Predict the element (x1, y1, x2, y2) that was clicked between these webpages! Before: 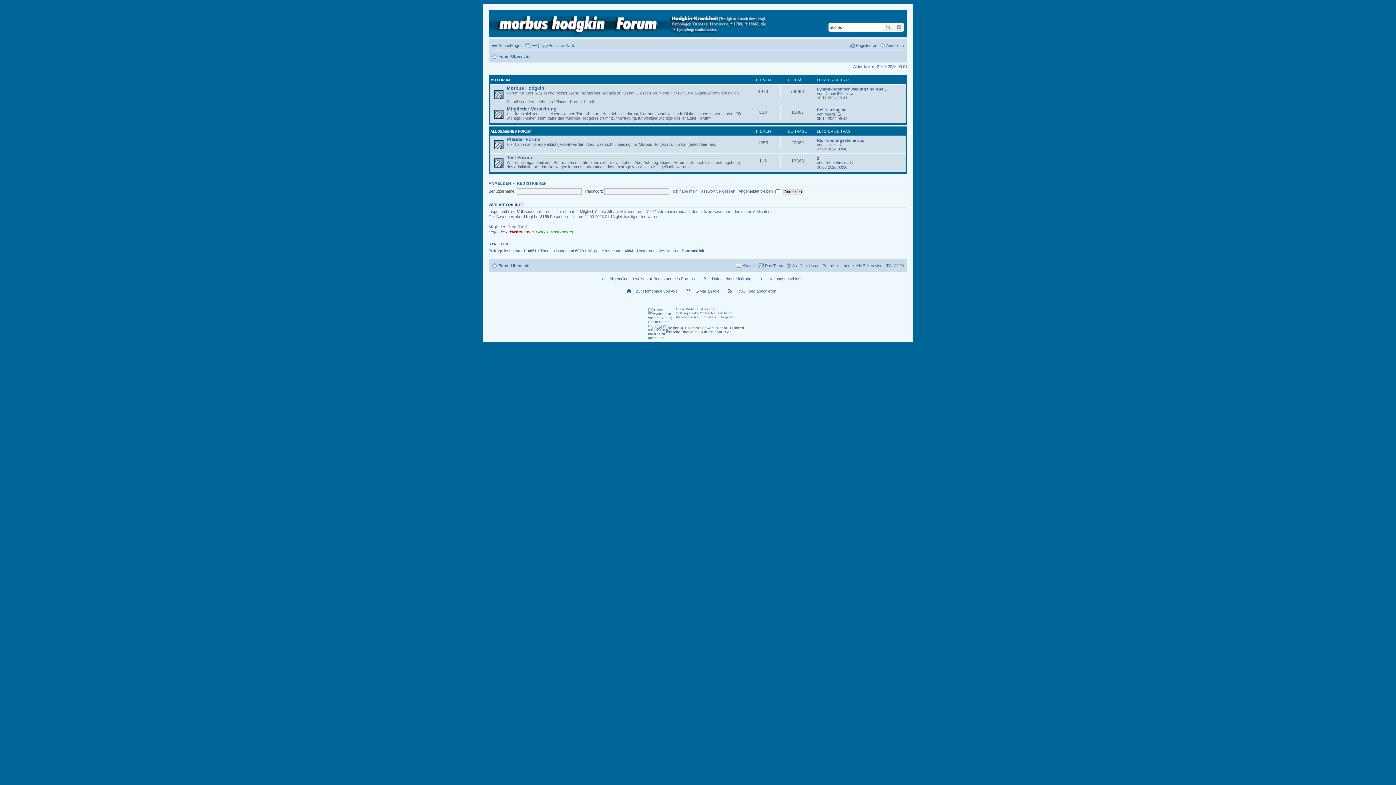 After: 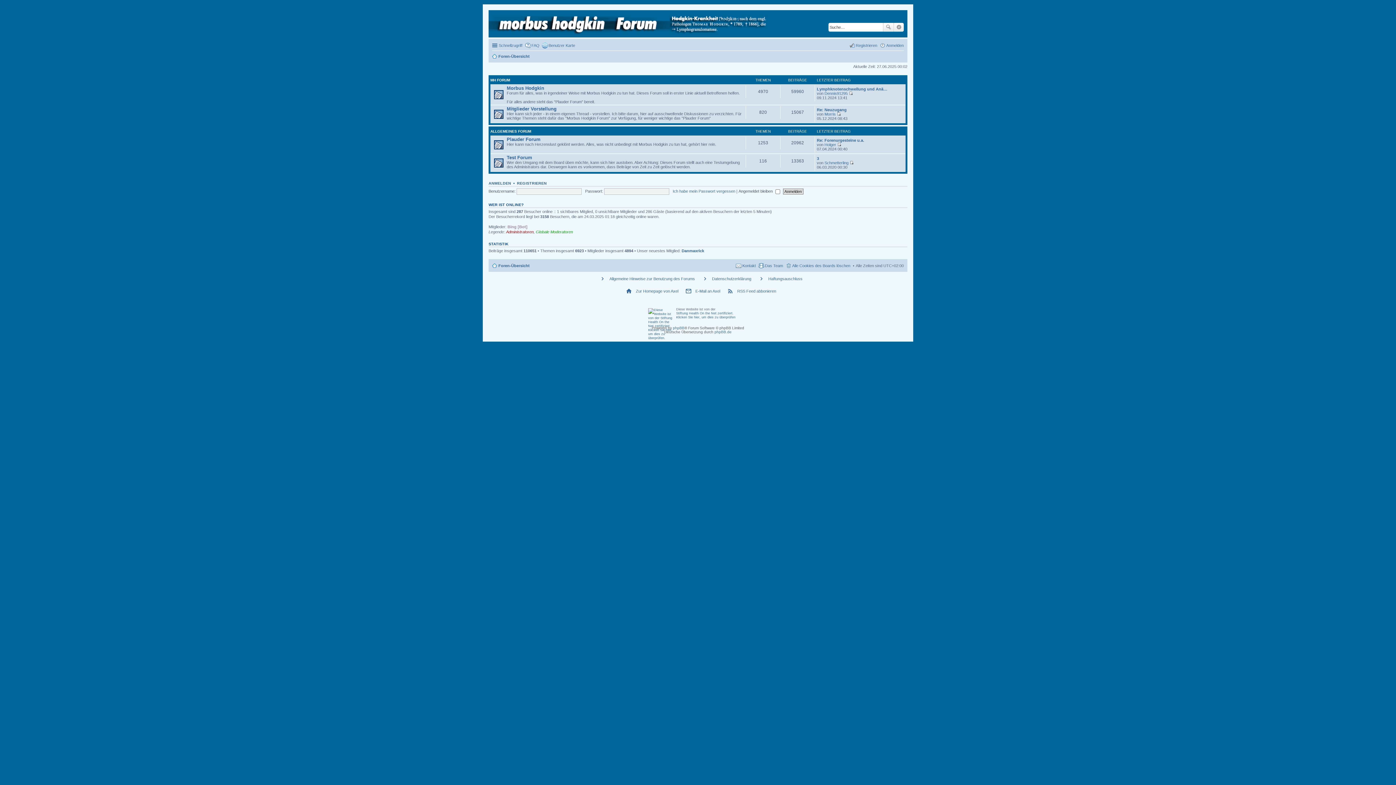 Action: label: Foren-Übersicht bbox: (492, 52, 529, 60)